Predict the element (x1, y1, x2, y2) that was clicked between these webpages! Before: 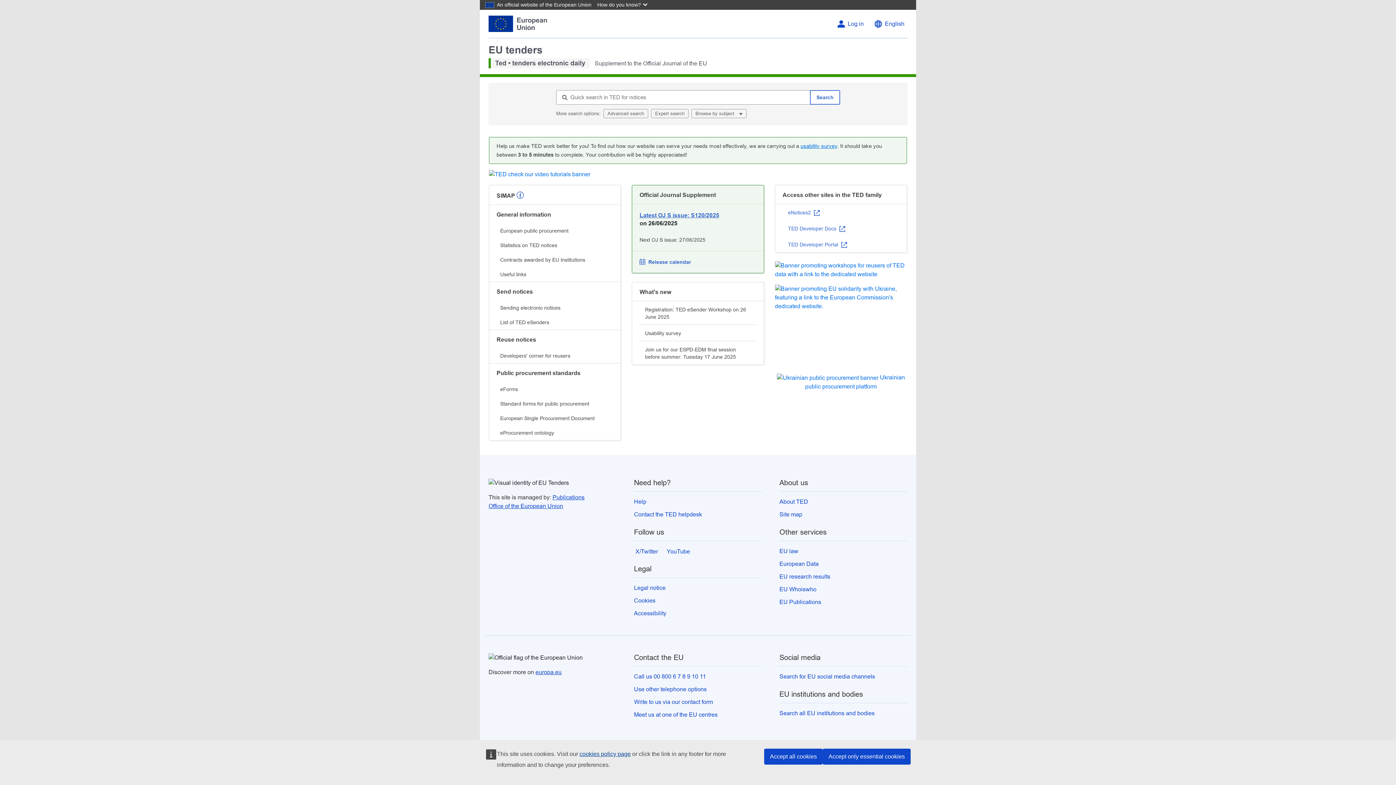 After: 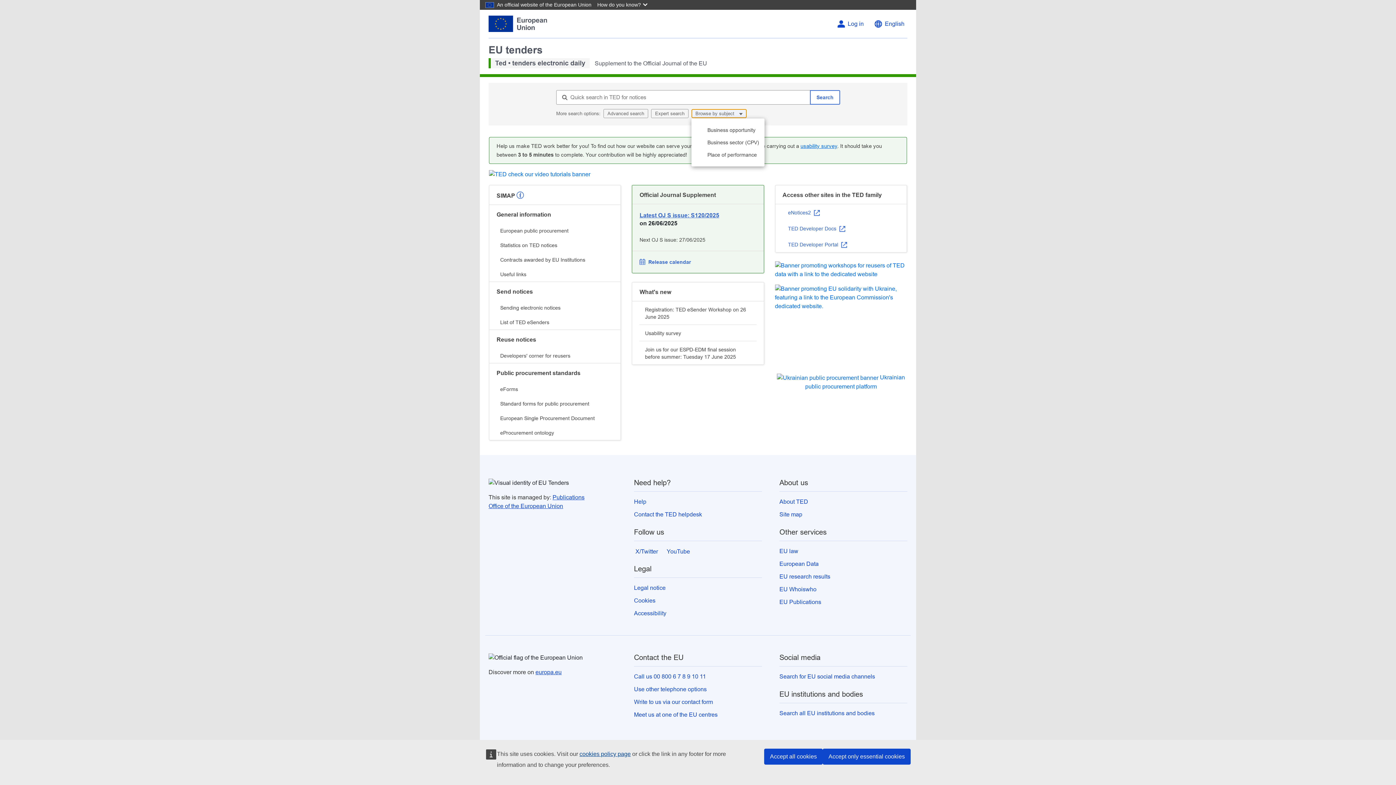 Action: bbox: (691, 109, 746, 118) label: Browse by subject 